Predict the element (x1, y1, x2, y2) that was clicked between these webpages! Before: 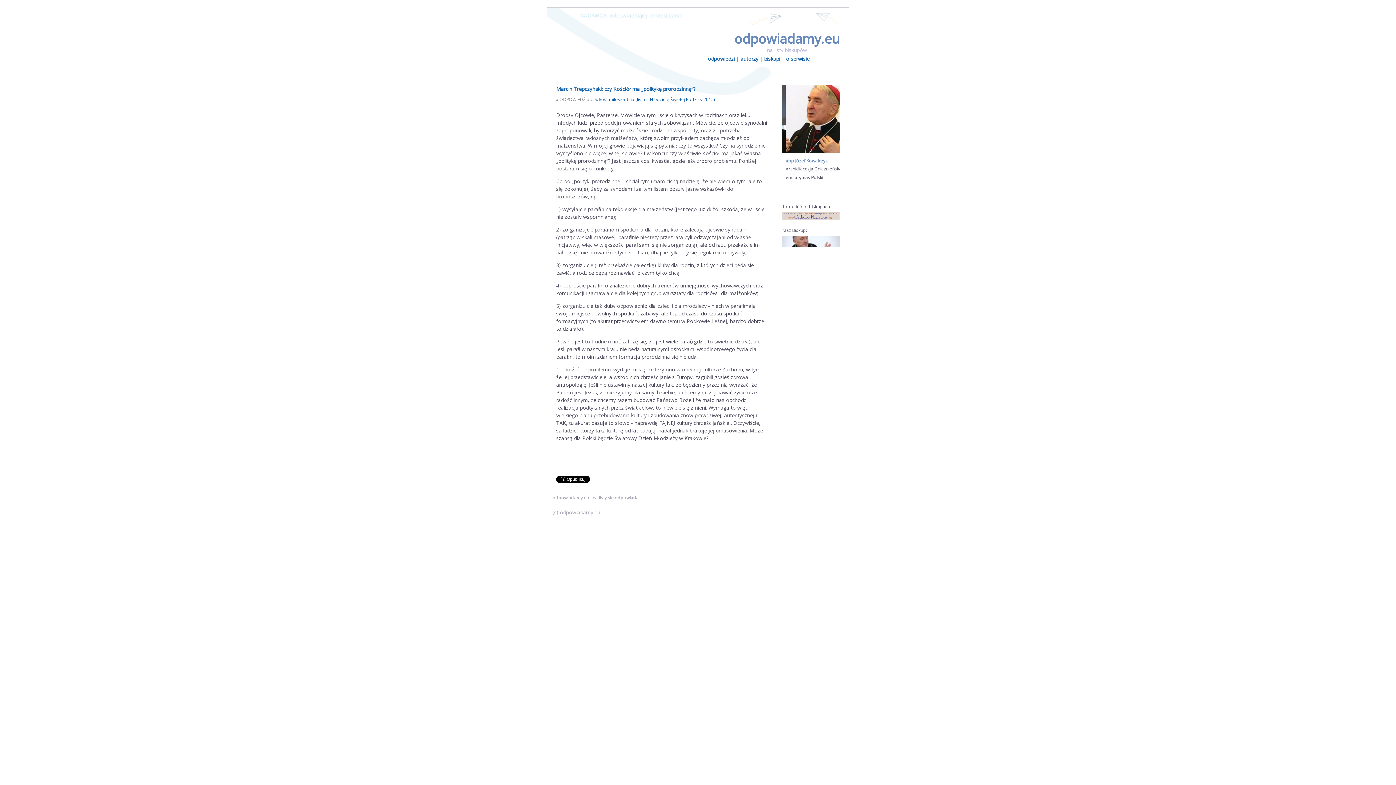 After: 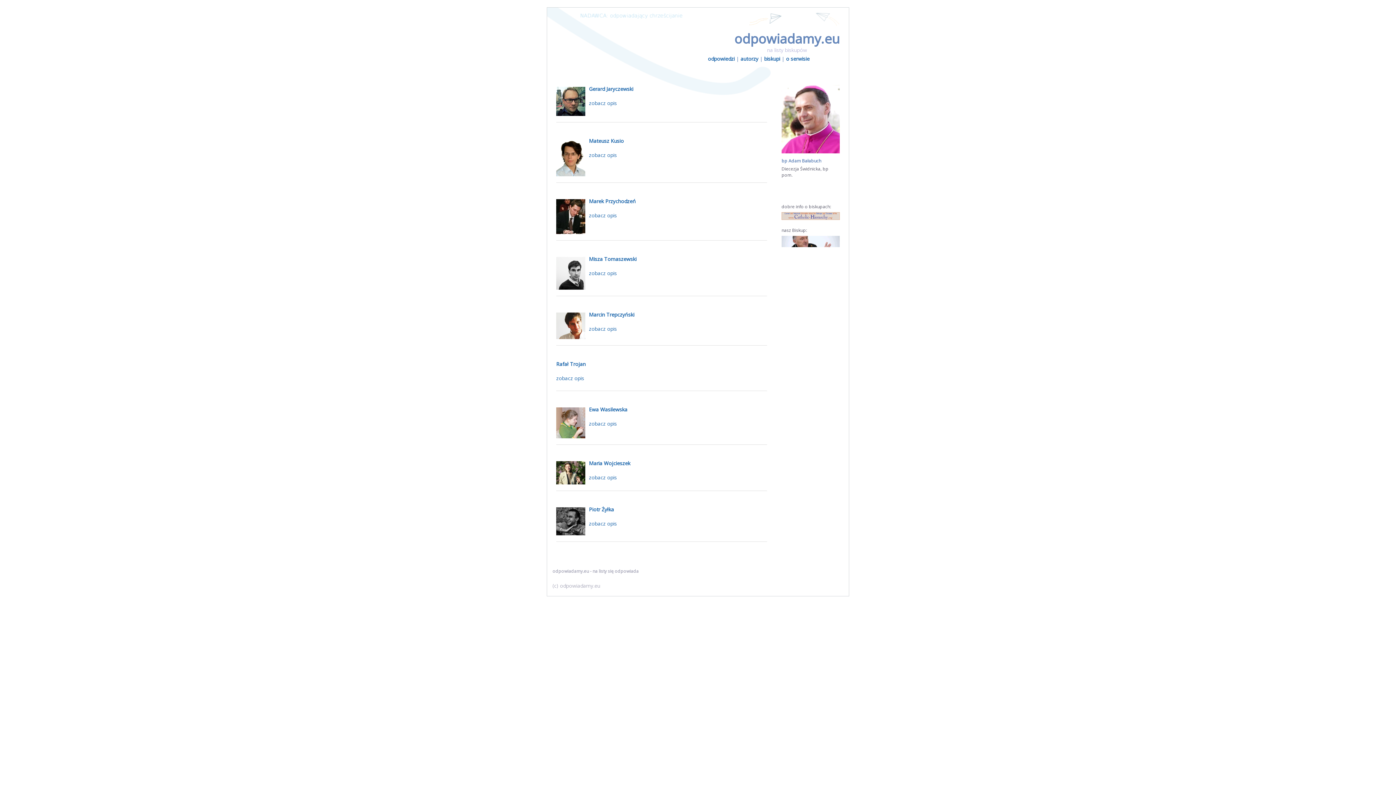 Action: bbox: (740, 55, 760, 62) label: autorzy 